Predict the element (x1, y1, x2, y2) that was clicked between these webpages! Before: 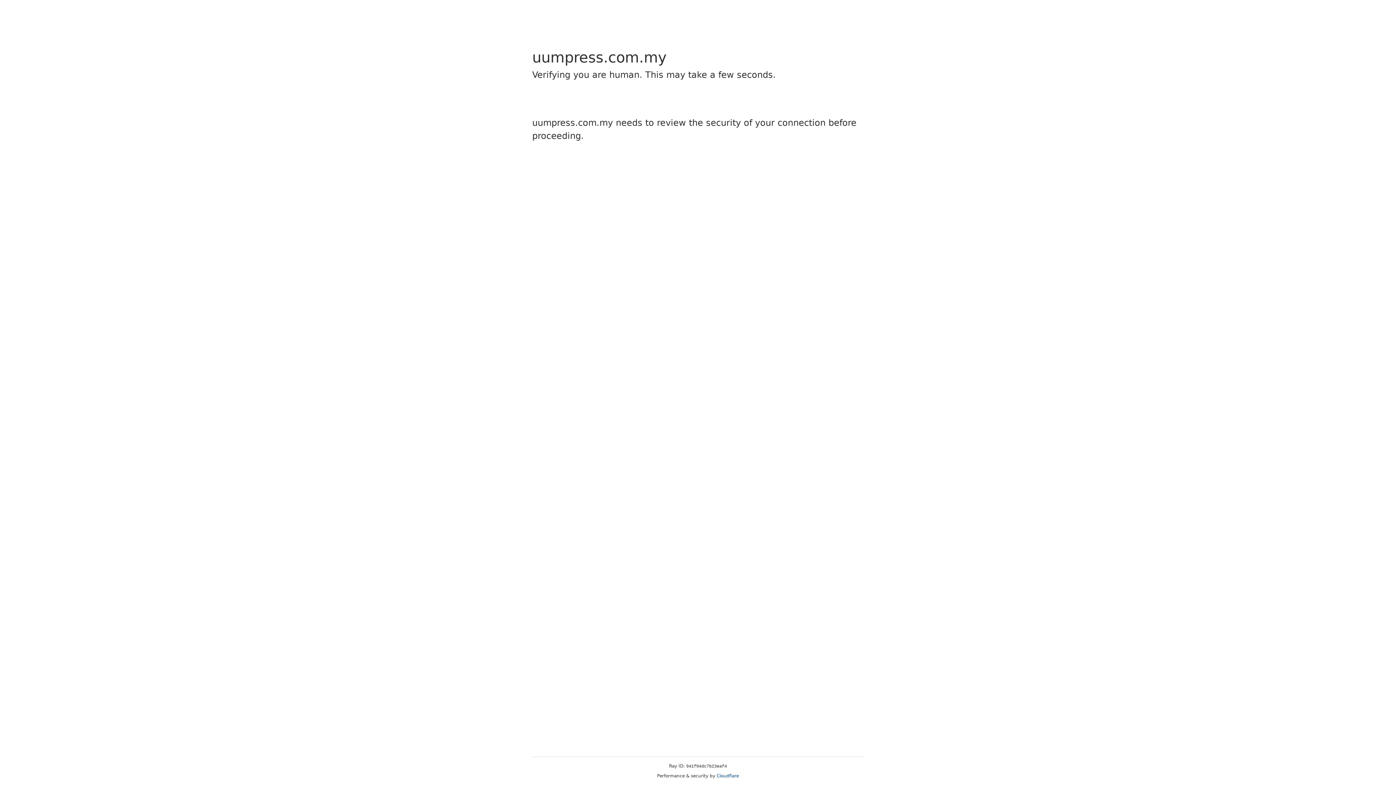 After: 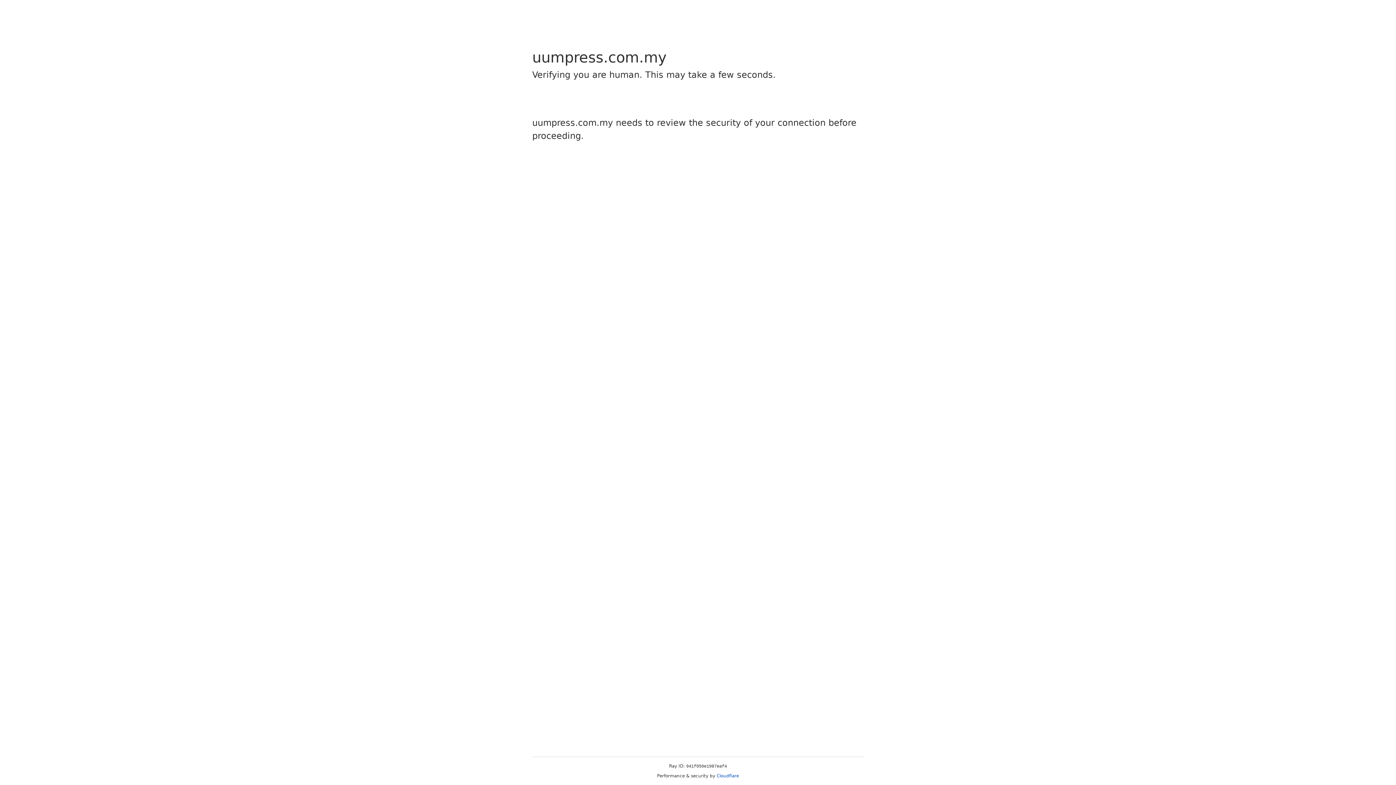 Action: bbox: (716, 773, 739, 778) label: Cloudflare